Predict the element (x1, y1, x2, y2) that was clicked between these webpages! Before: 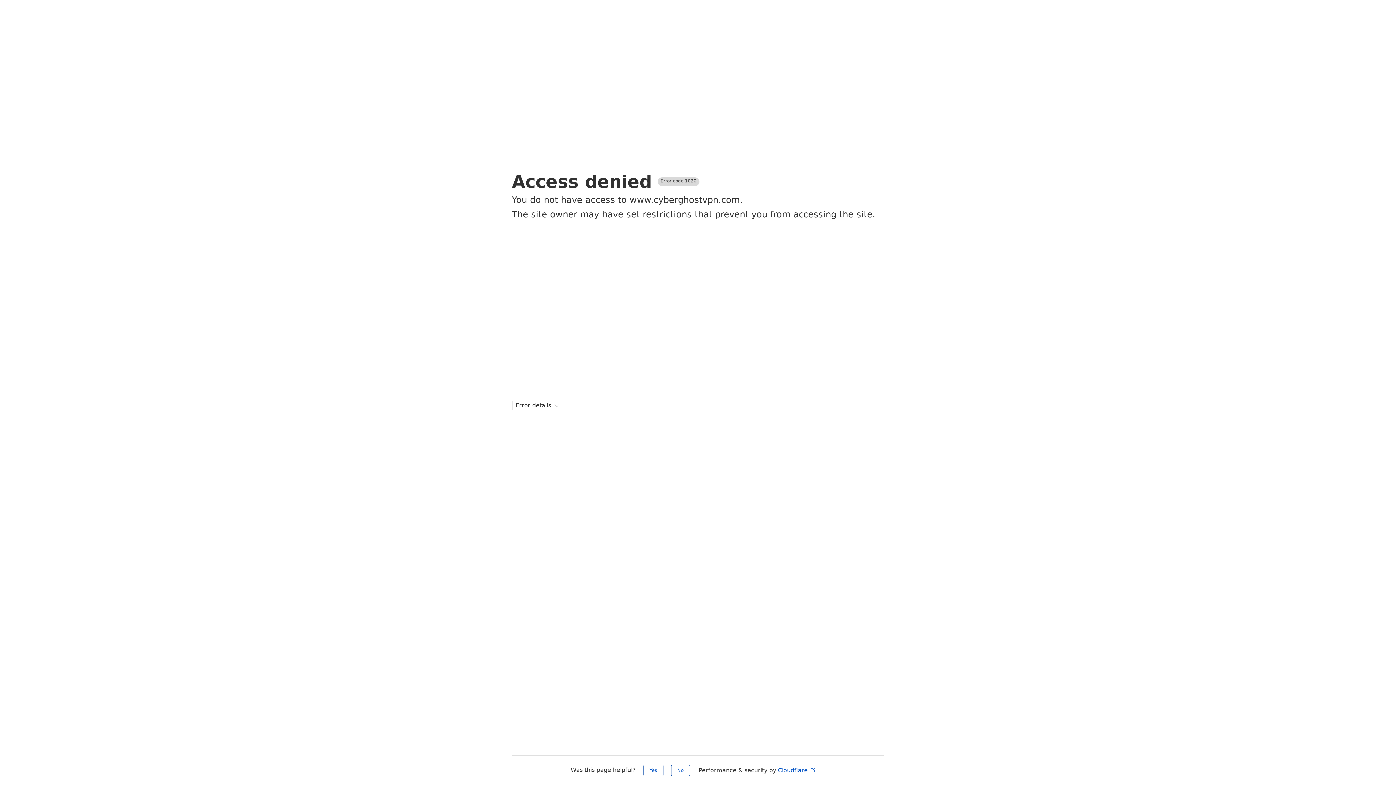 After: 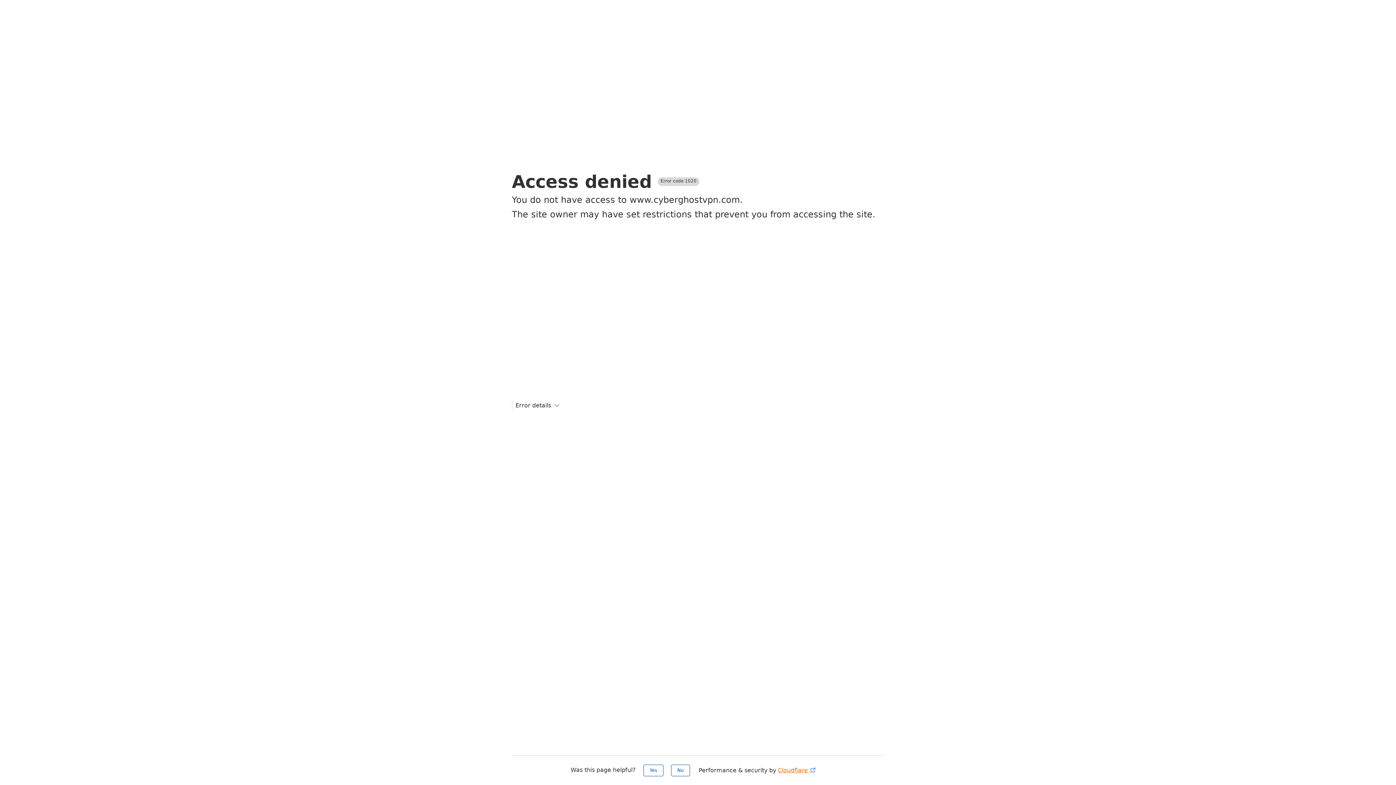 Action: label: Cloudflare  bbox: (778, 767, 816, 774)